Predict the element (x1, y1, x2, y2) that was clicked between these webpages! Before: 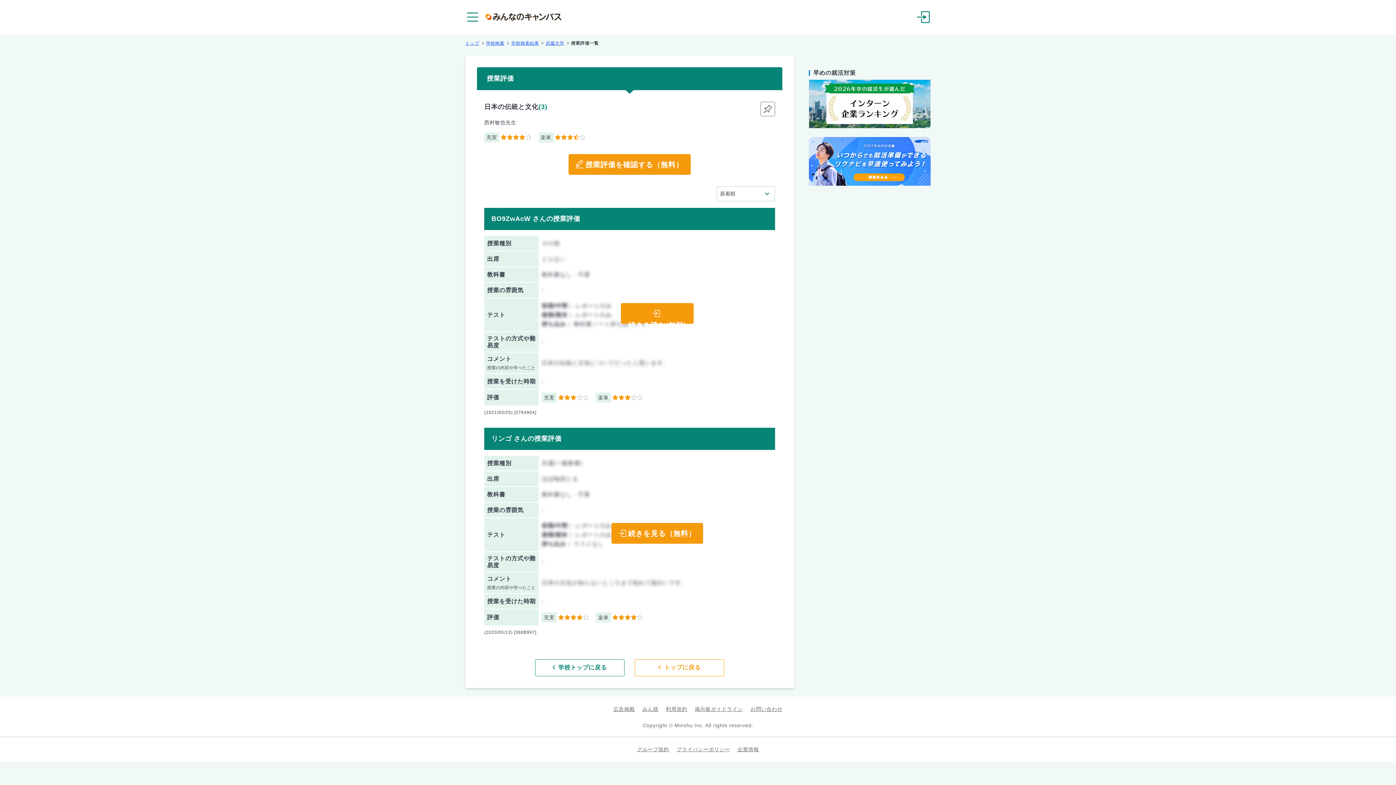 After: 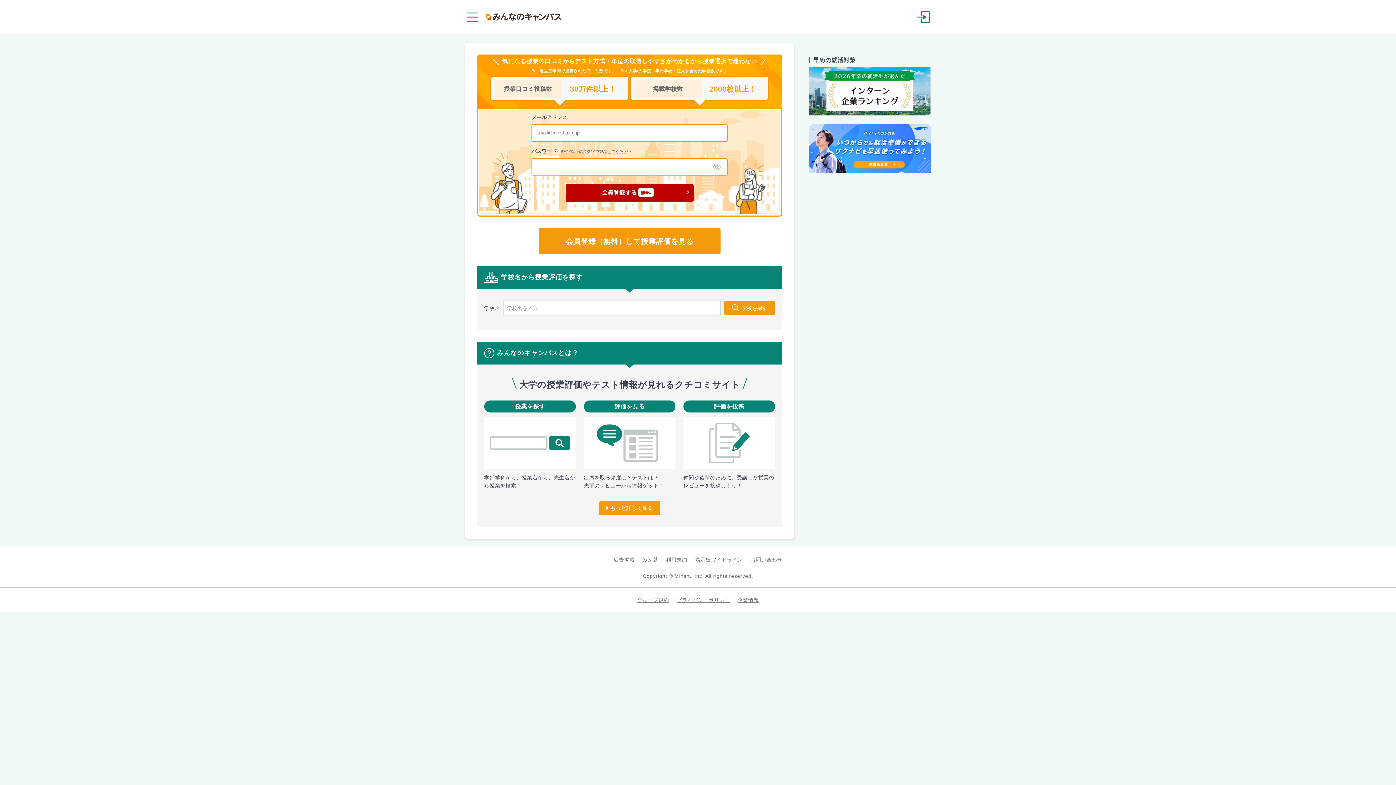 Action: bbox: (485, 11, 561, 22)